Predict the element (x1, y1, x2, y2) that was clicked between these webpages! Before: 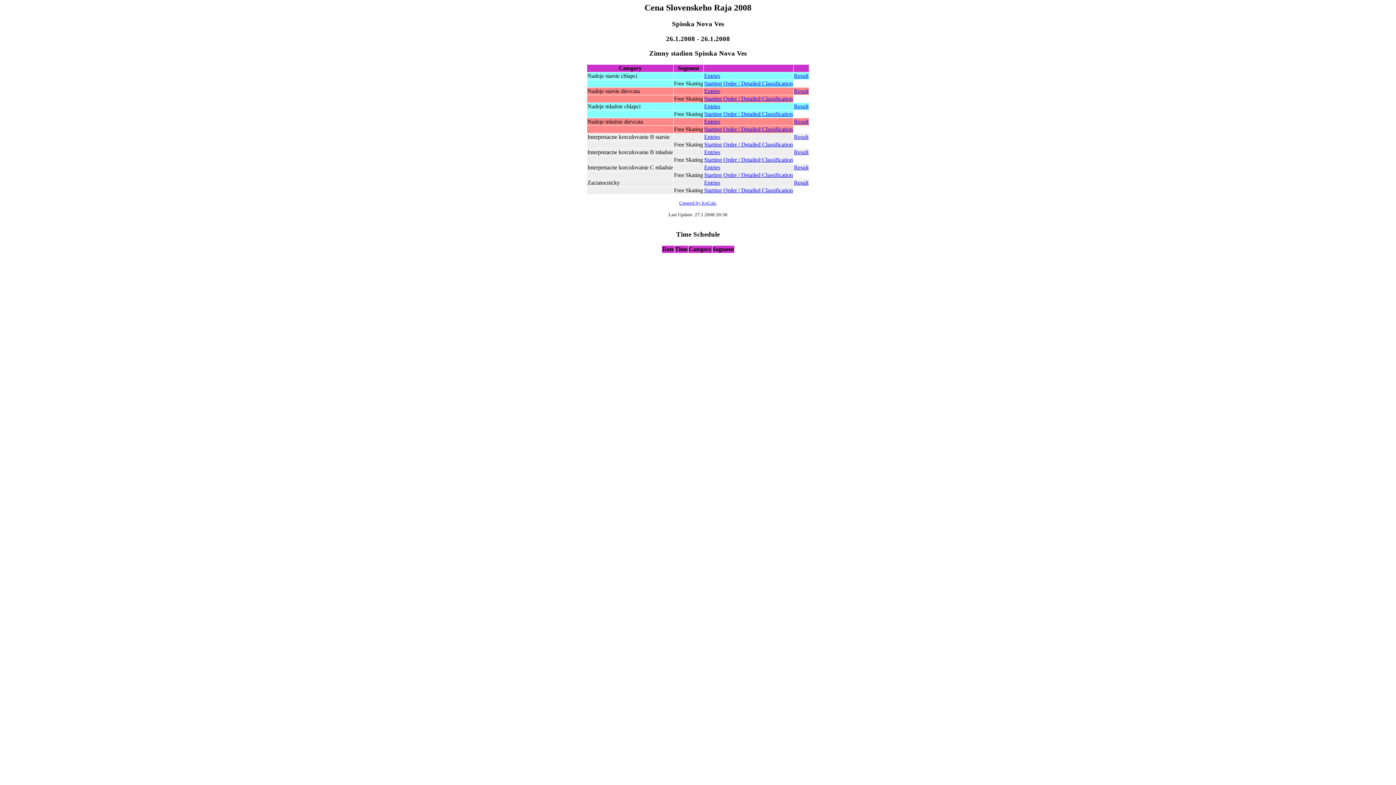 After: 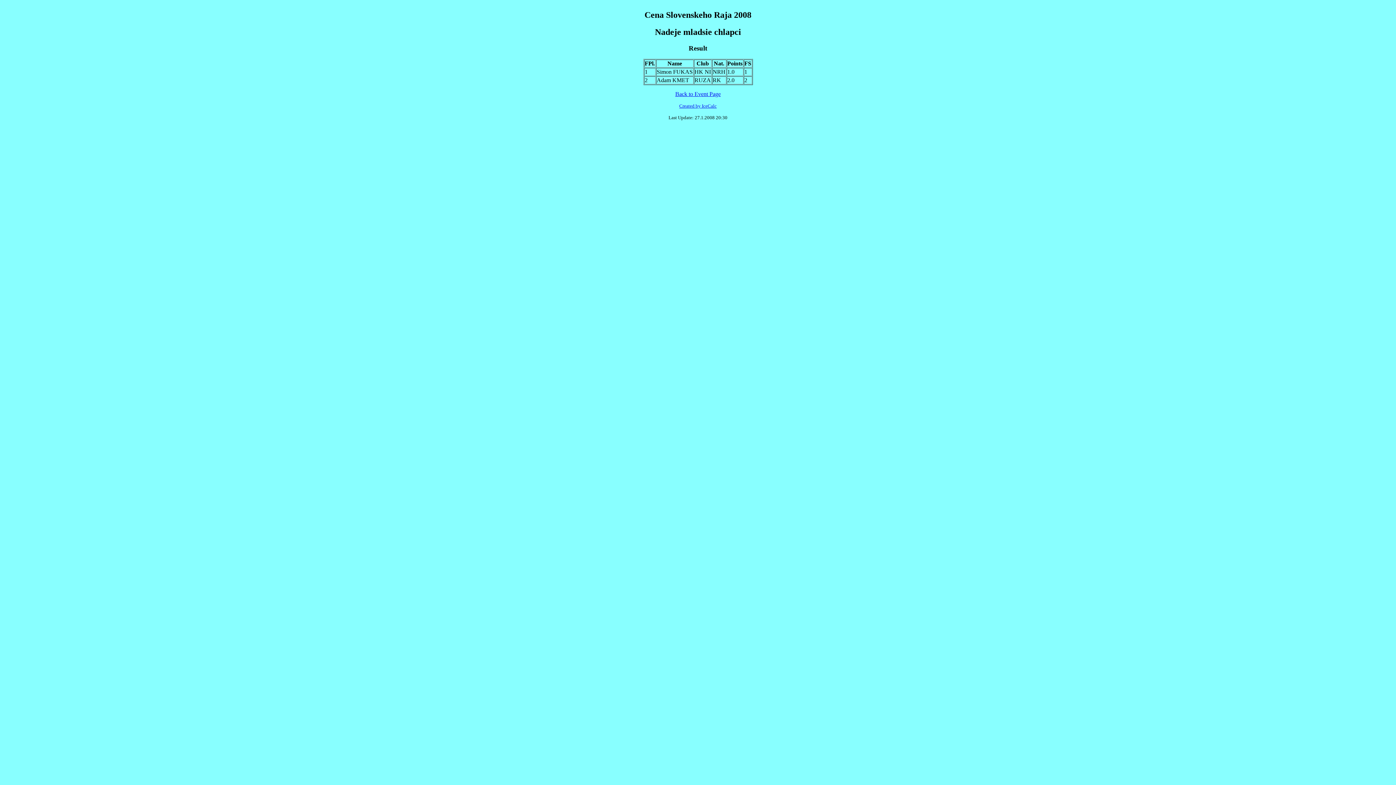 Action: bbox: (794, 103, 808, 109) label: Result